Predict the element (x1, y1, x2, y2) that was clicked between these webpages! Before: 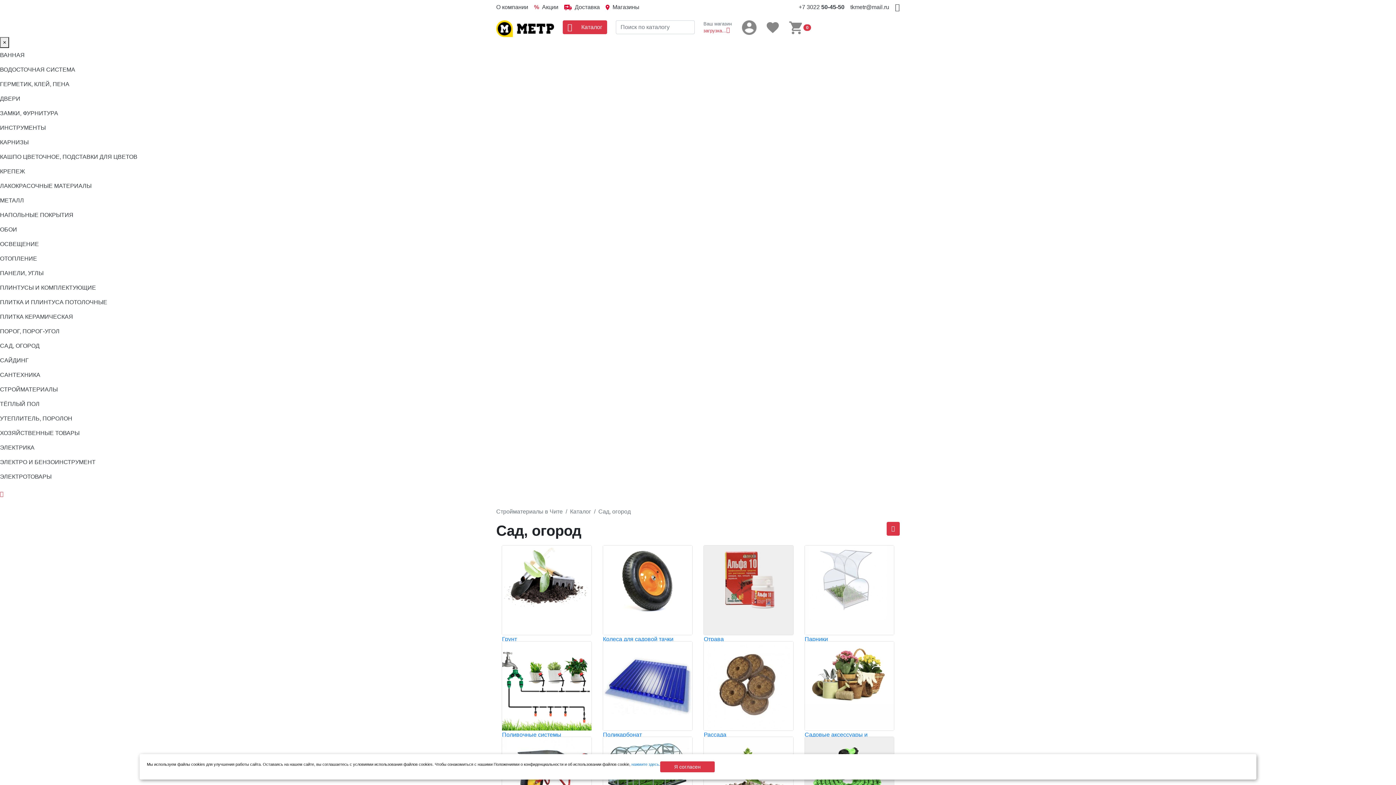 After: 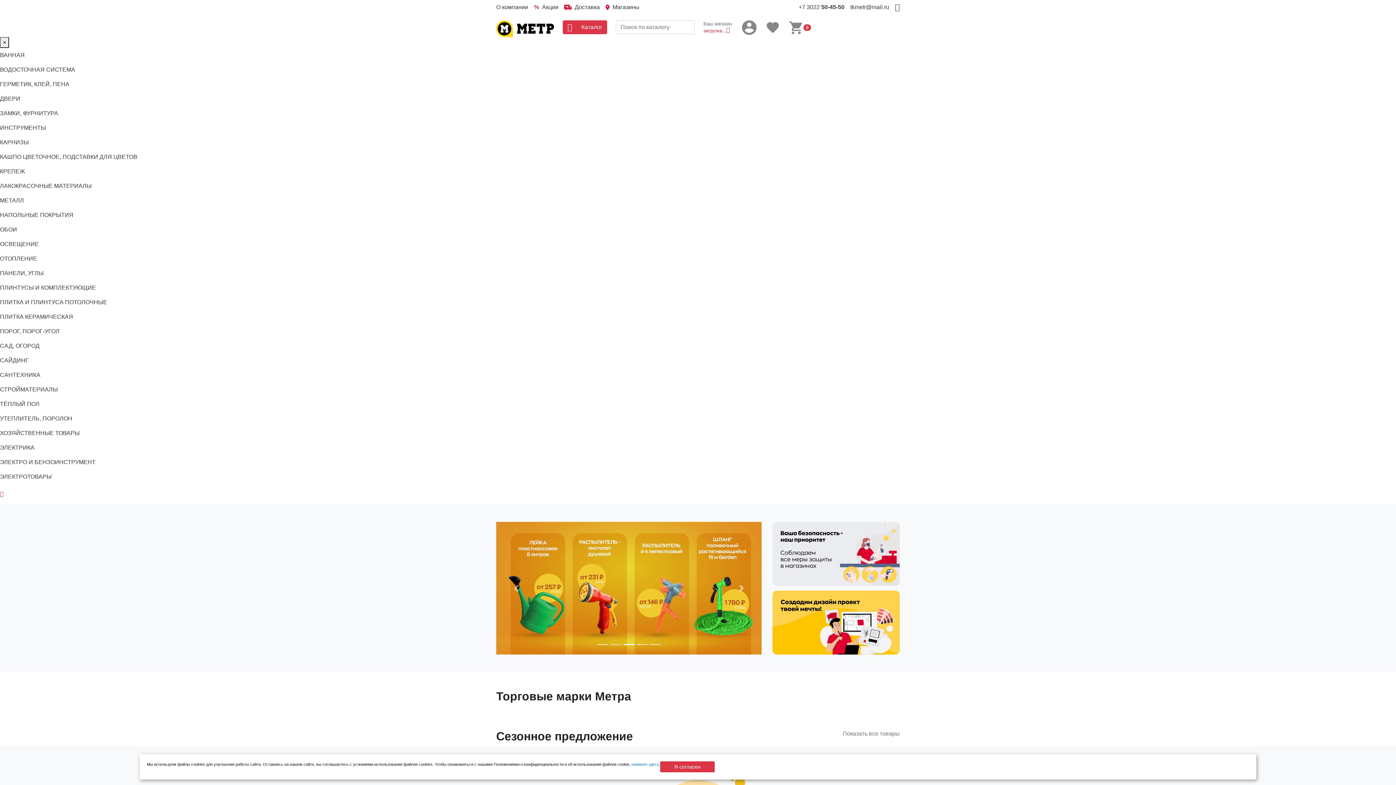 Action: bbox: (496, 25, 554, 31)